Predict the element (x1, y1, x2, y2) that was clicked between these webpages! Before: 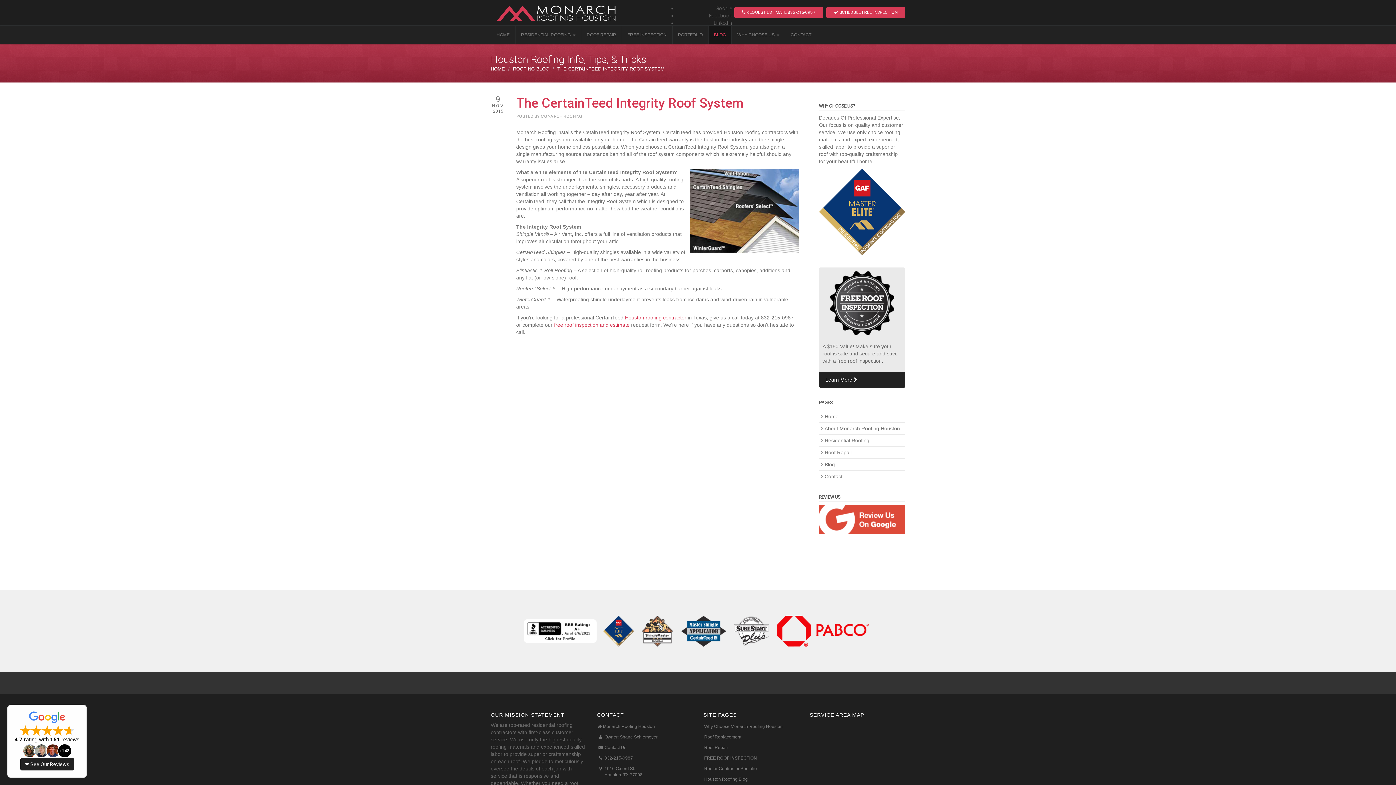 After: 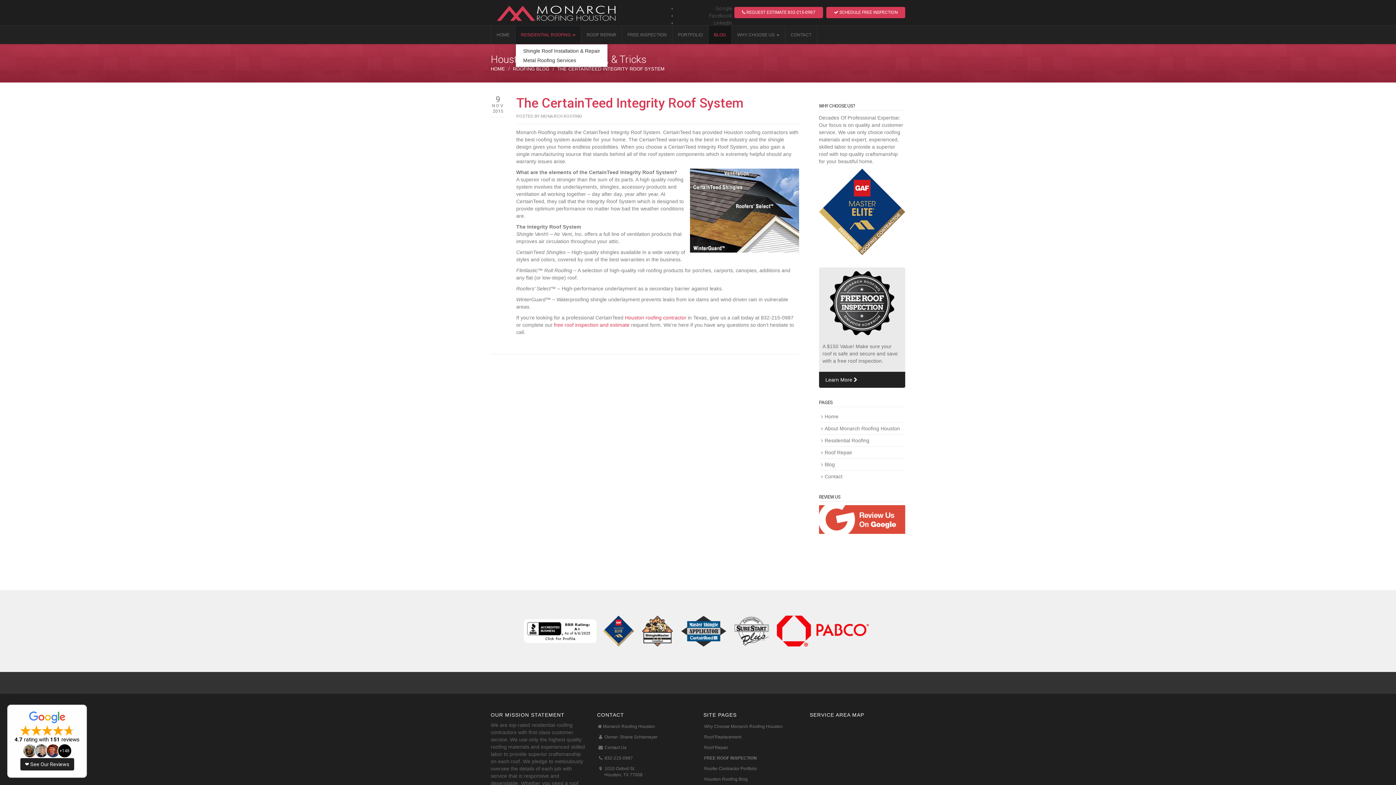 Action: label: RESIDENTIAL ROOFING bbox: (515, 25, 581, 44)